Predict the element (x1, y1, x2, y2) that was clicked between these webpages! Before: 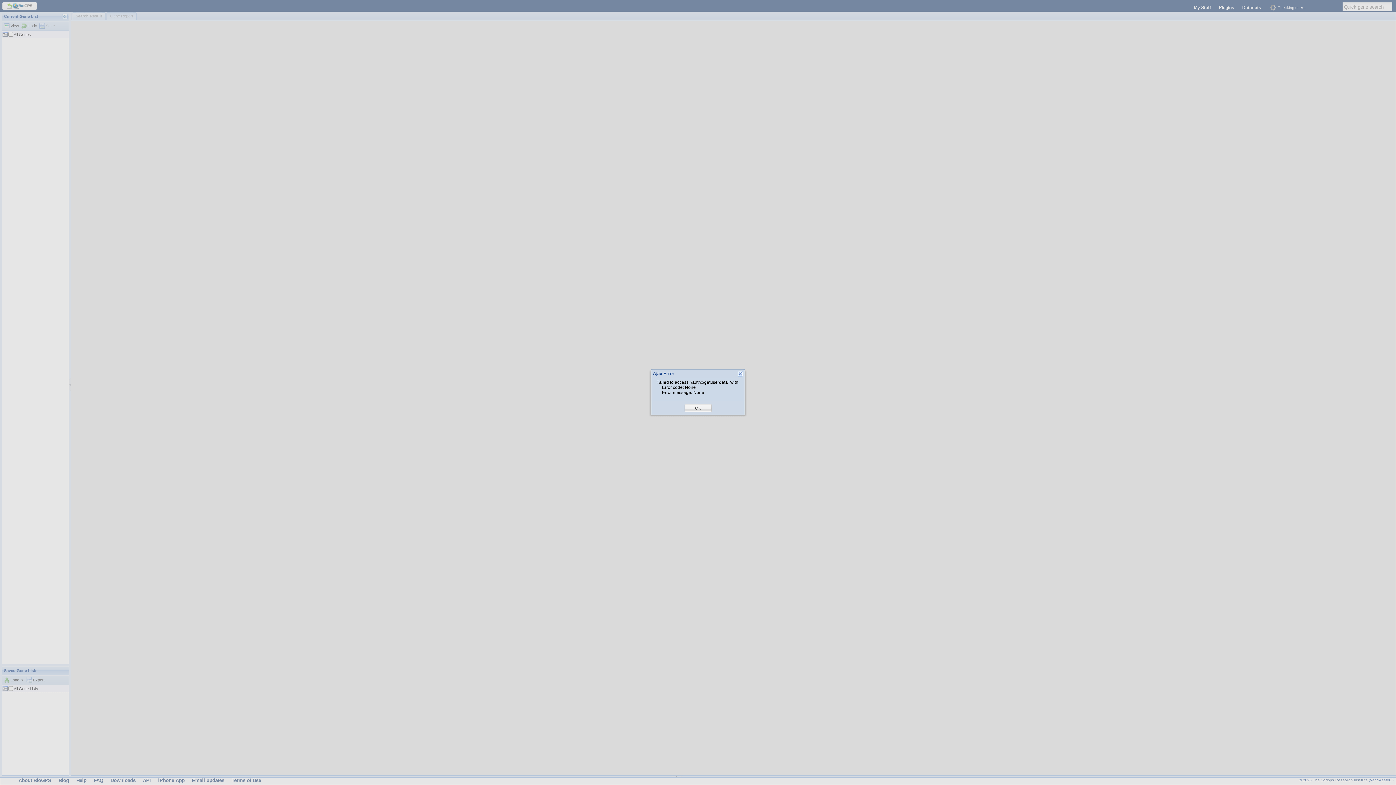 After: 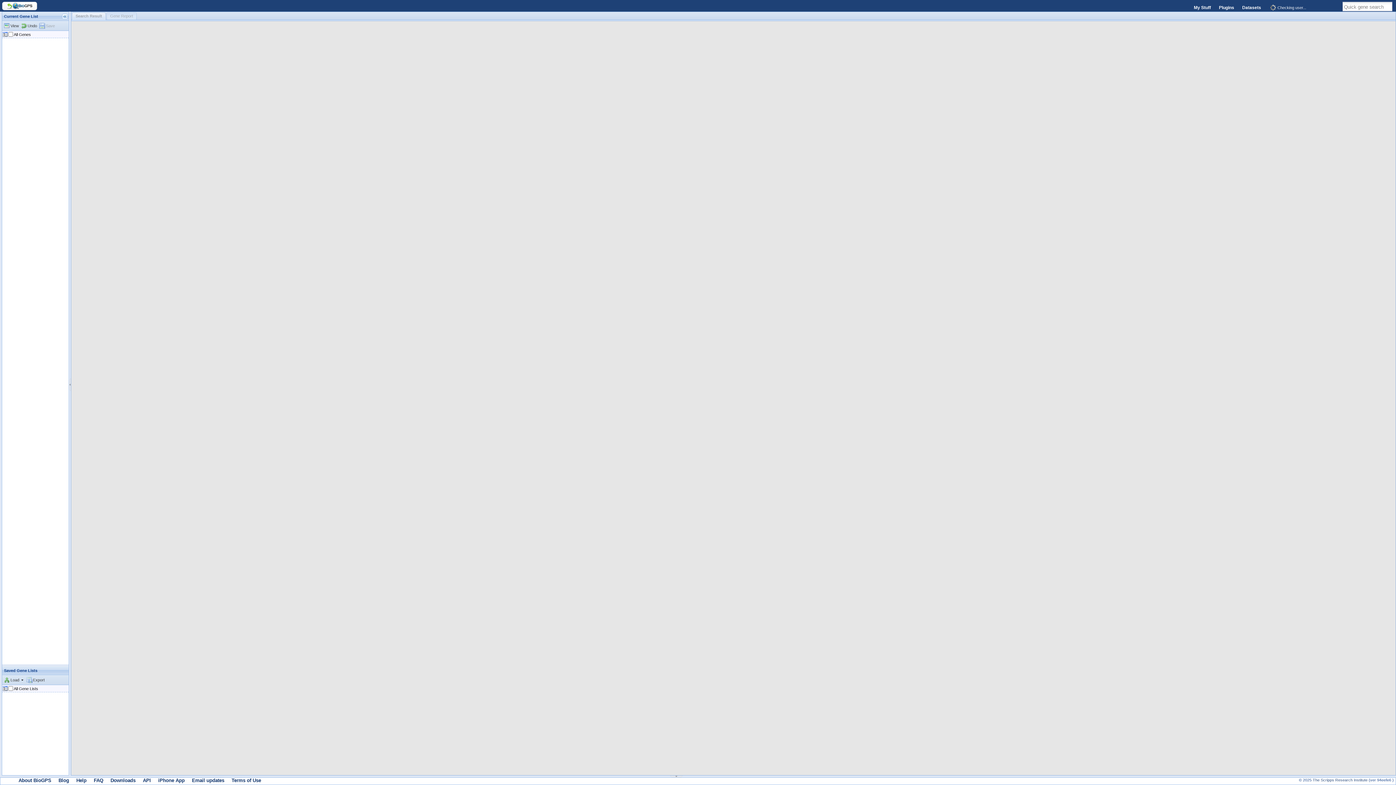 Action: label: OK bbox: (695, 405, 701, 411)